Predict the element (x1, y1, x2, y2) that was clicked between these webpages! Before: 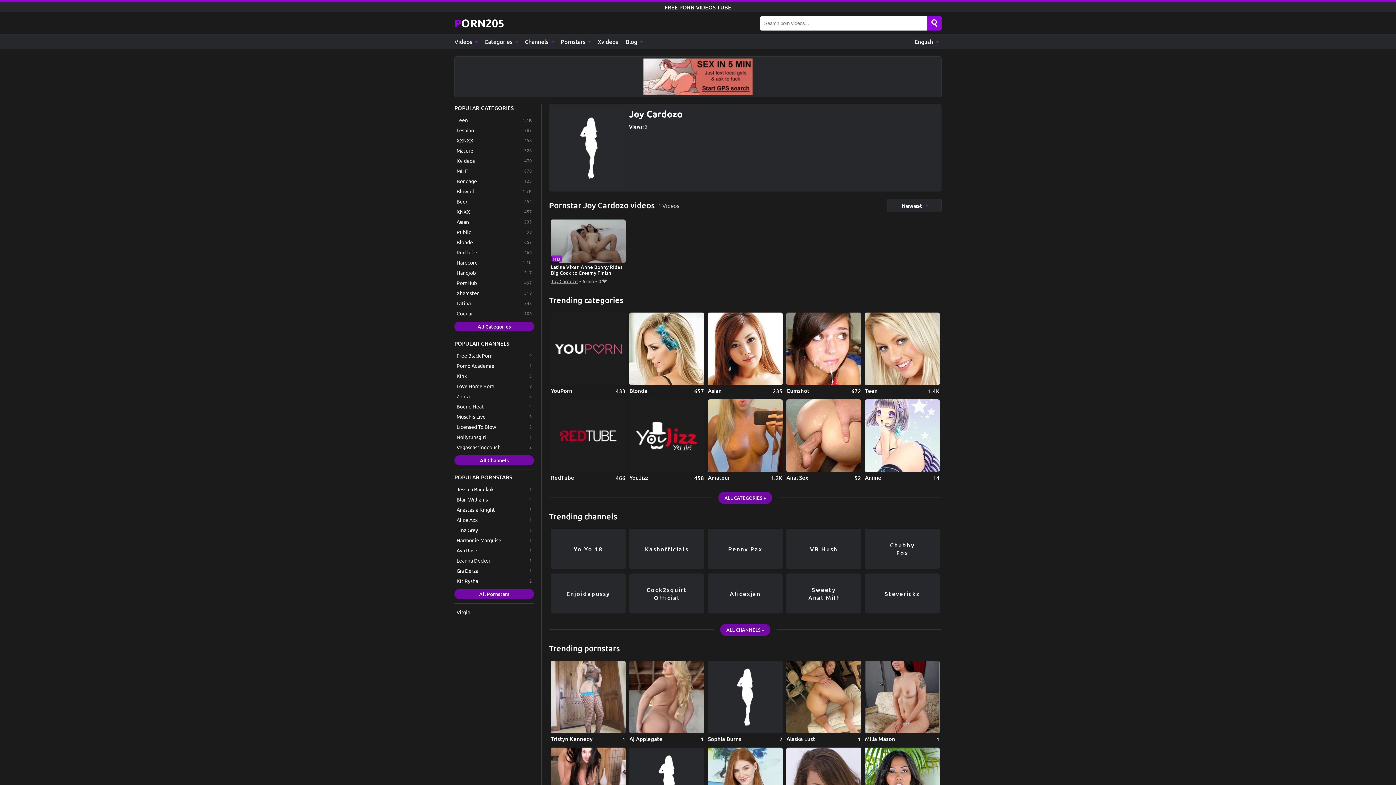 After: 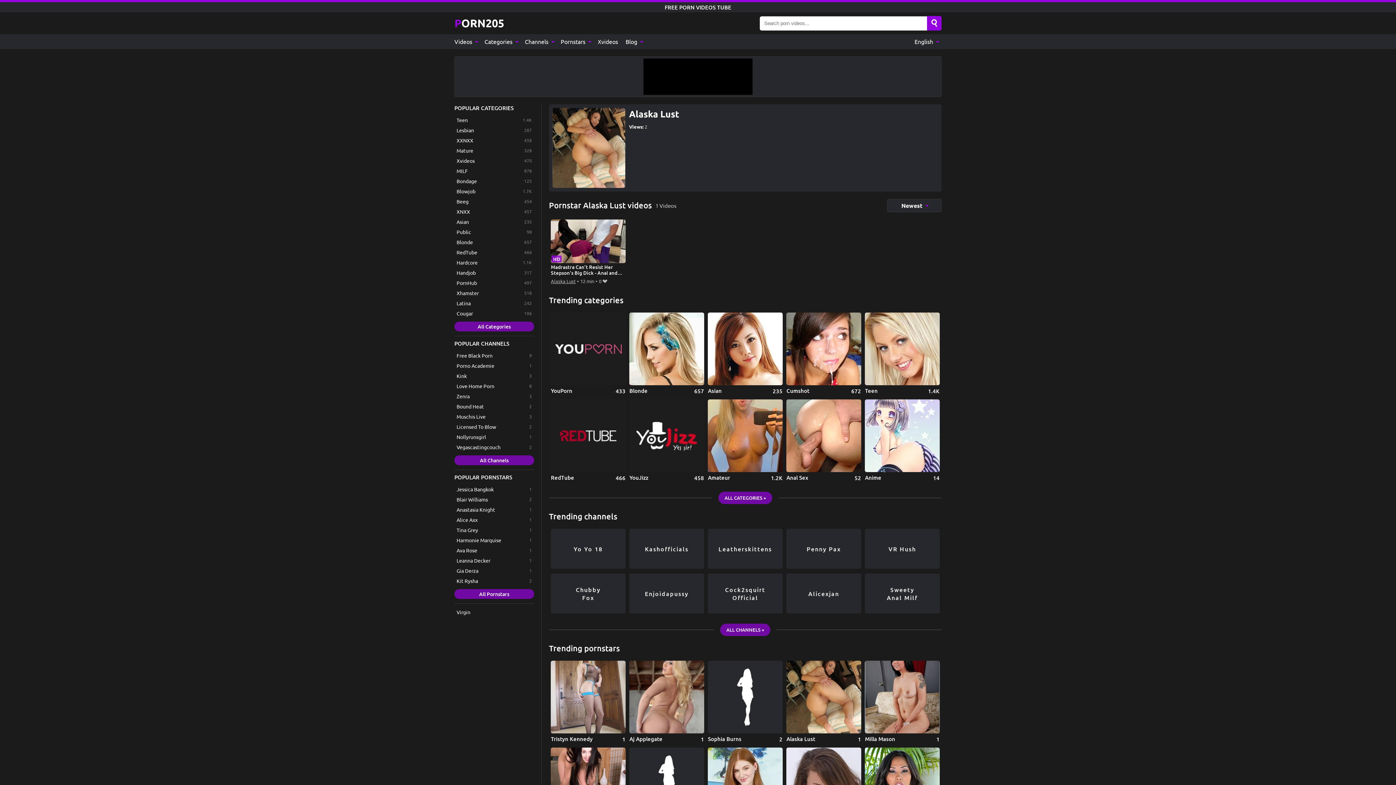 Action: bbox: (786, 661, 861, 743) label: Alaska Lust